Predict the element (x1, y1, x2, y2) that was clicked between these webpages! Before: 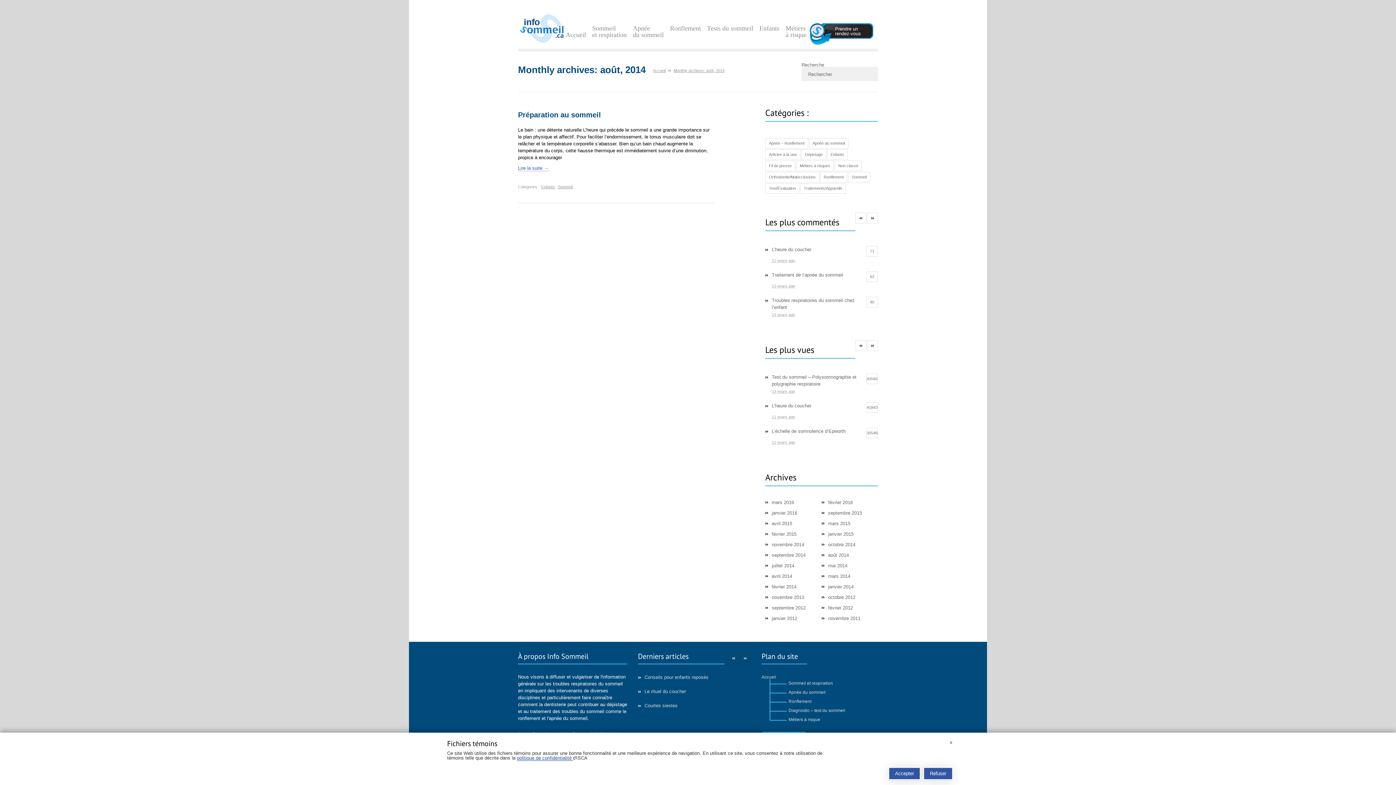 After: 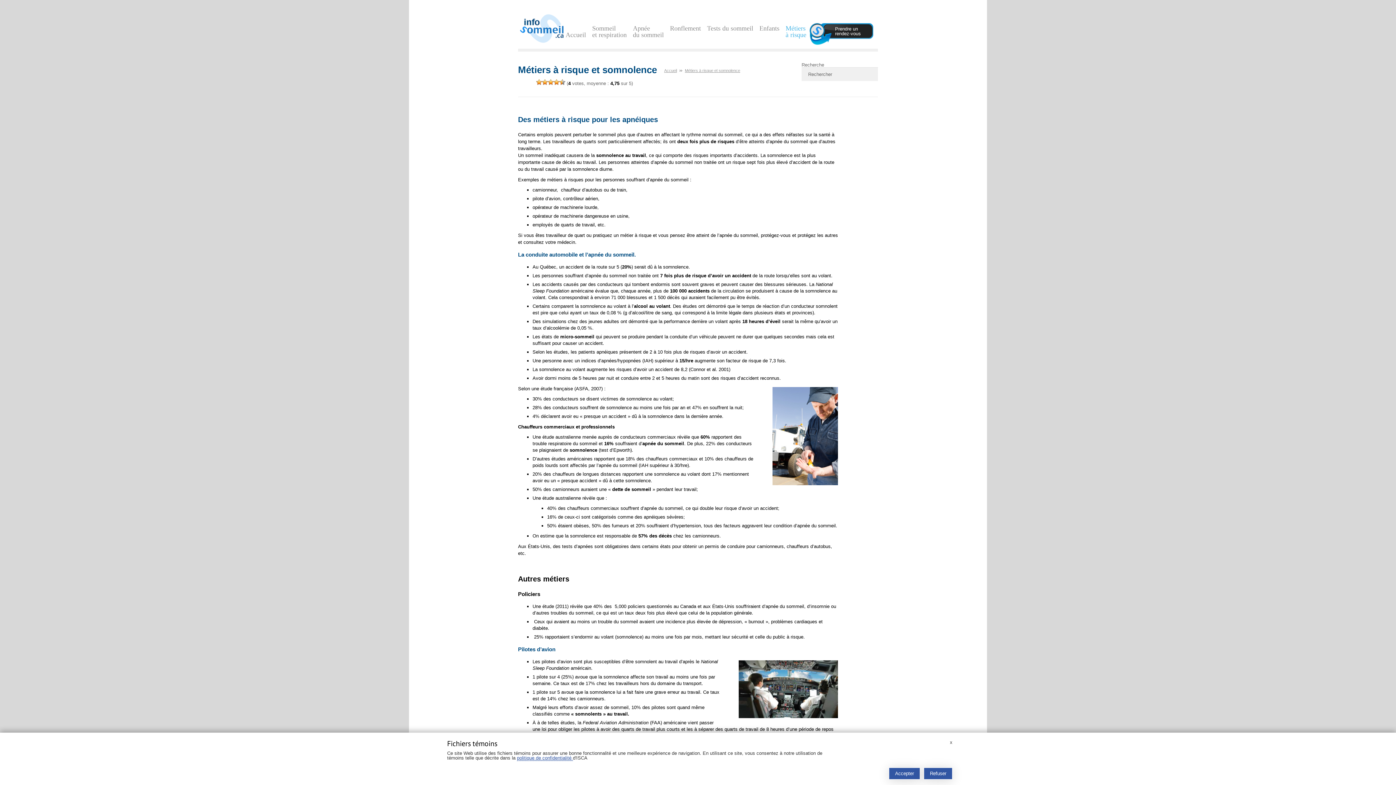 Action: label: Métiers à risque bbox: (788, 716, 845, 722)